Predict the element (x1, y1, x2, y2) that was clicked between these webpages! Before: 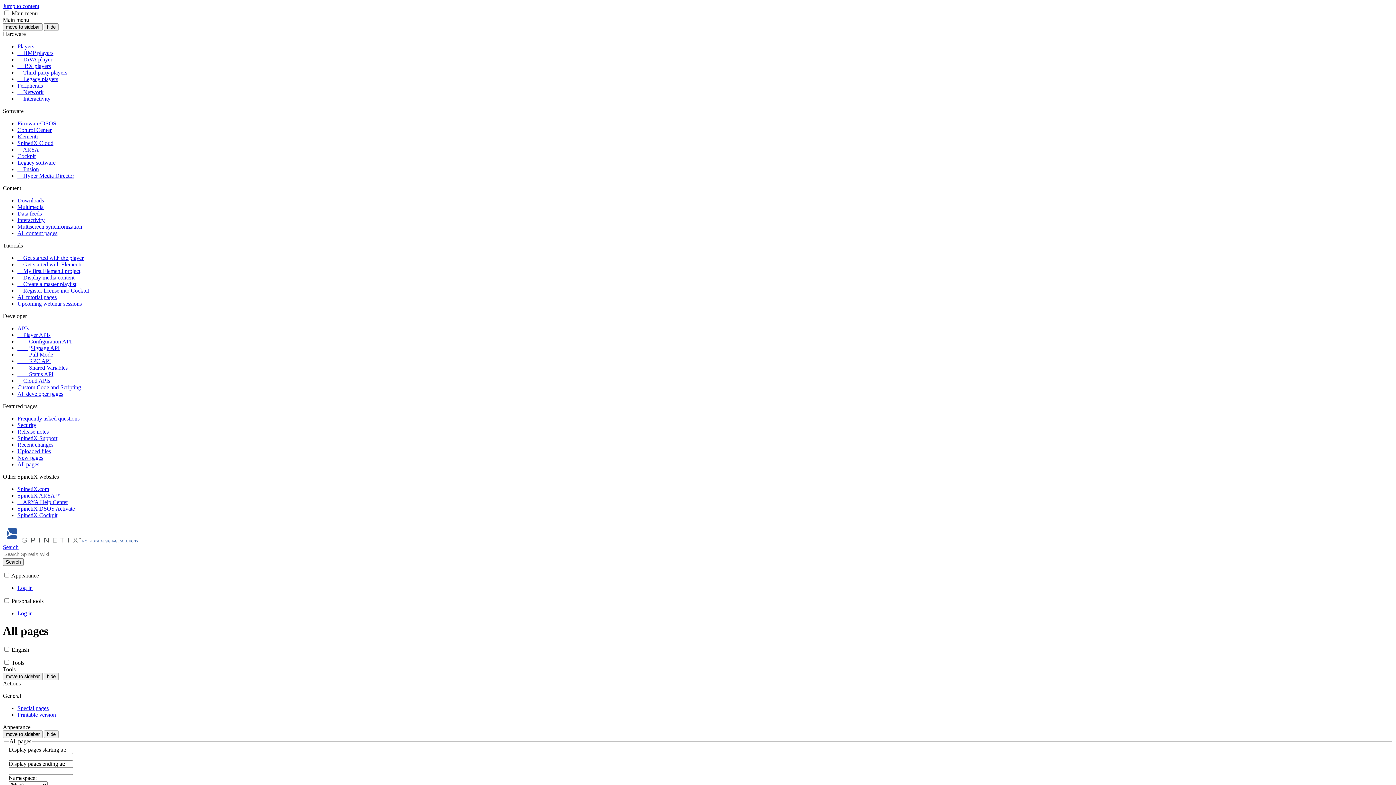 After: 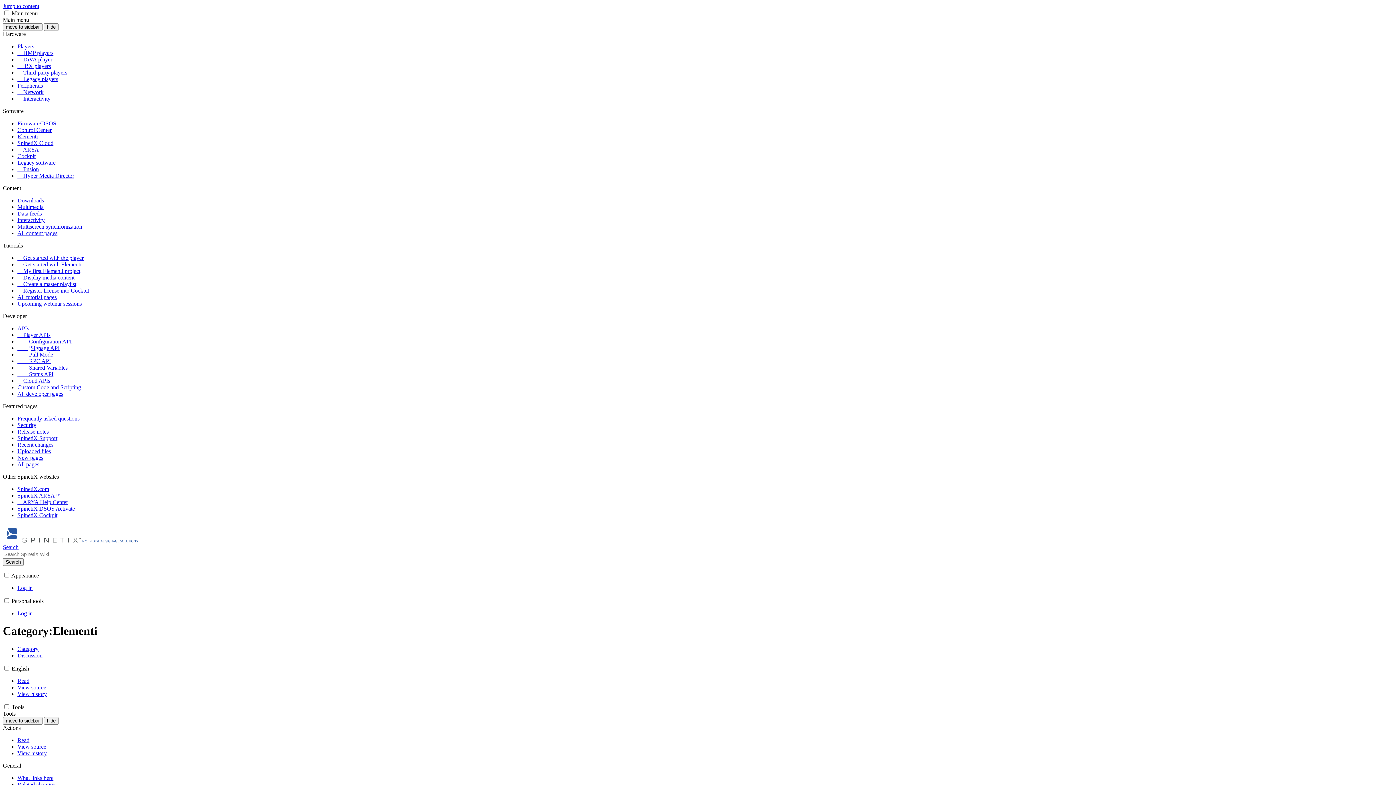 Action: label: Elementi bbox: (17, 133, 37, 139)